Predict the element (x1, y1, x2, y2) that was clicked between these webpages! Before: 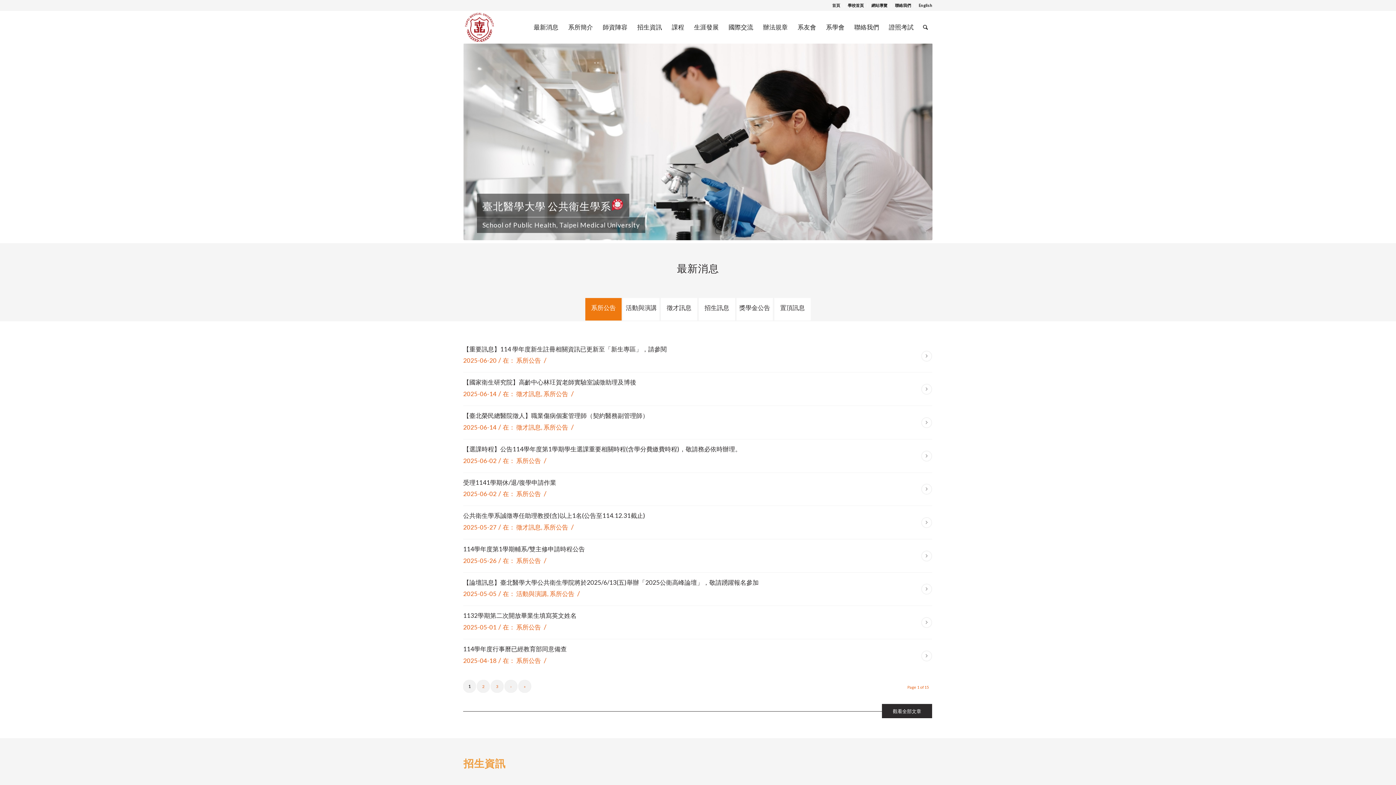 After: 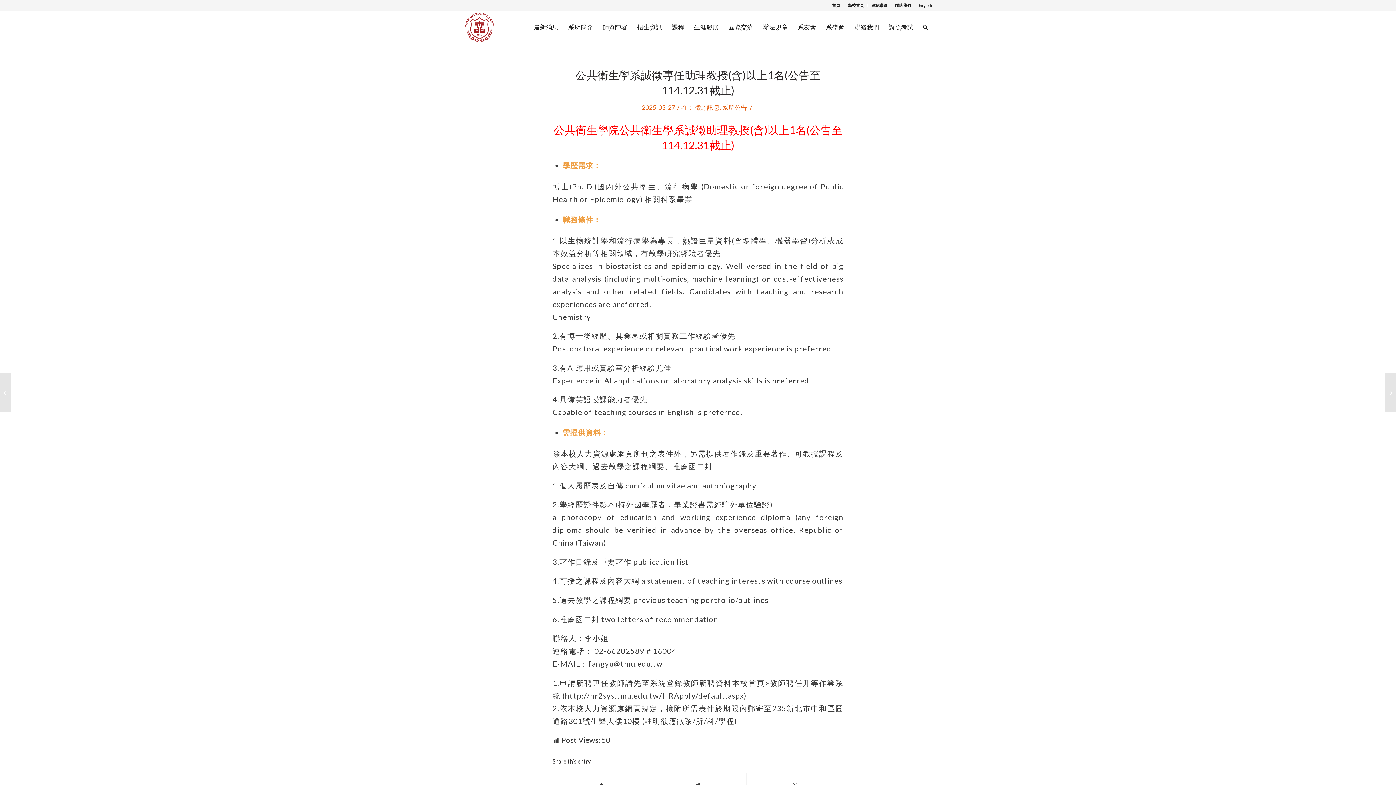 Action: label: 閱讀更多 bbox: (921, 517, 932, 528)